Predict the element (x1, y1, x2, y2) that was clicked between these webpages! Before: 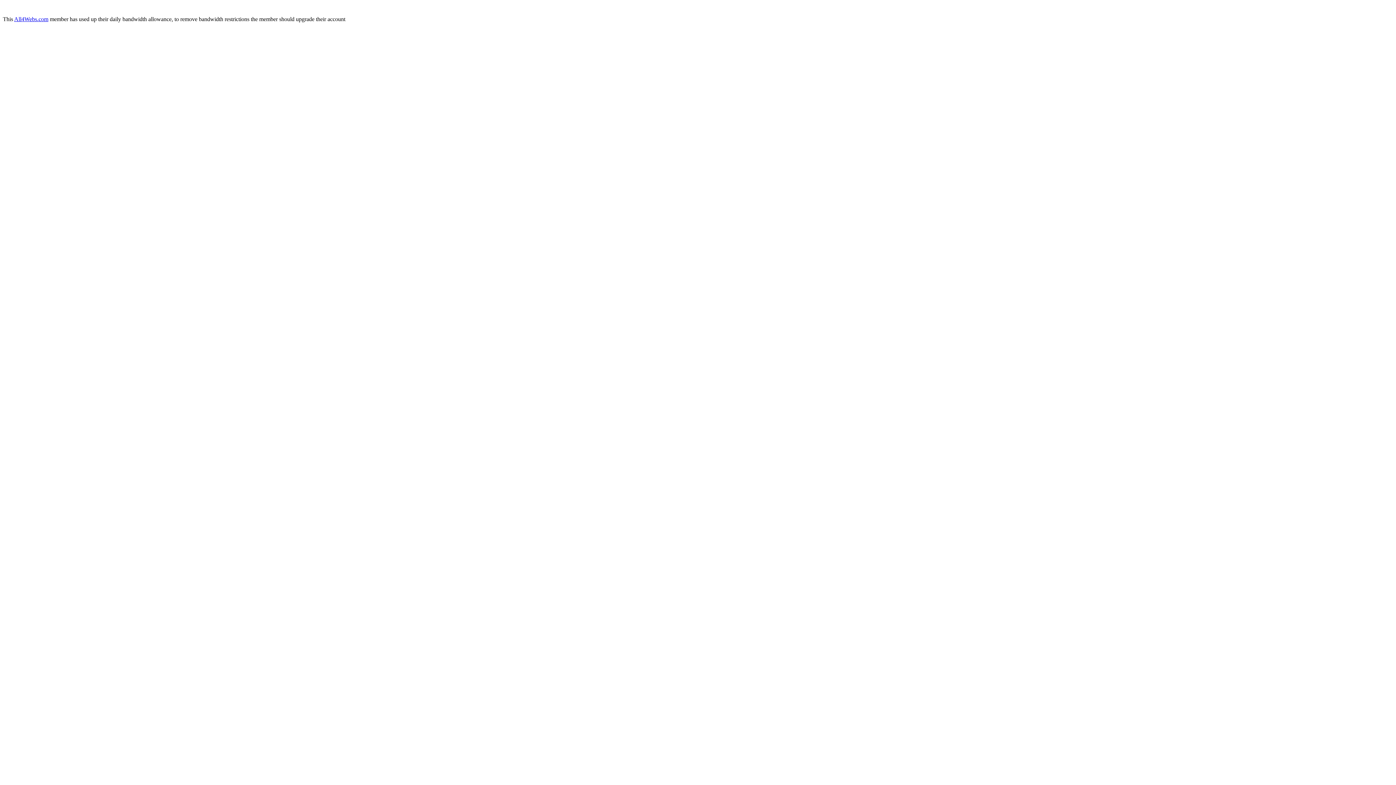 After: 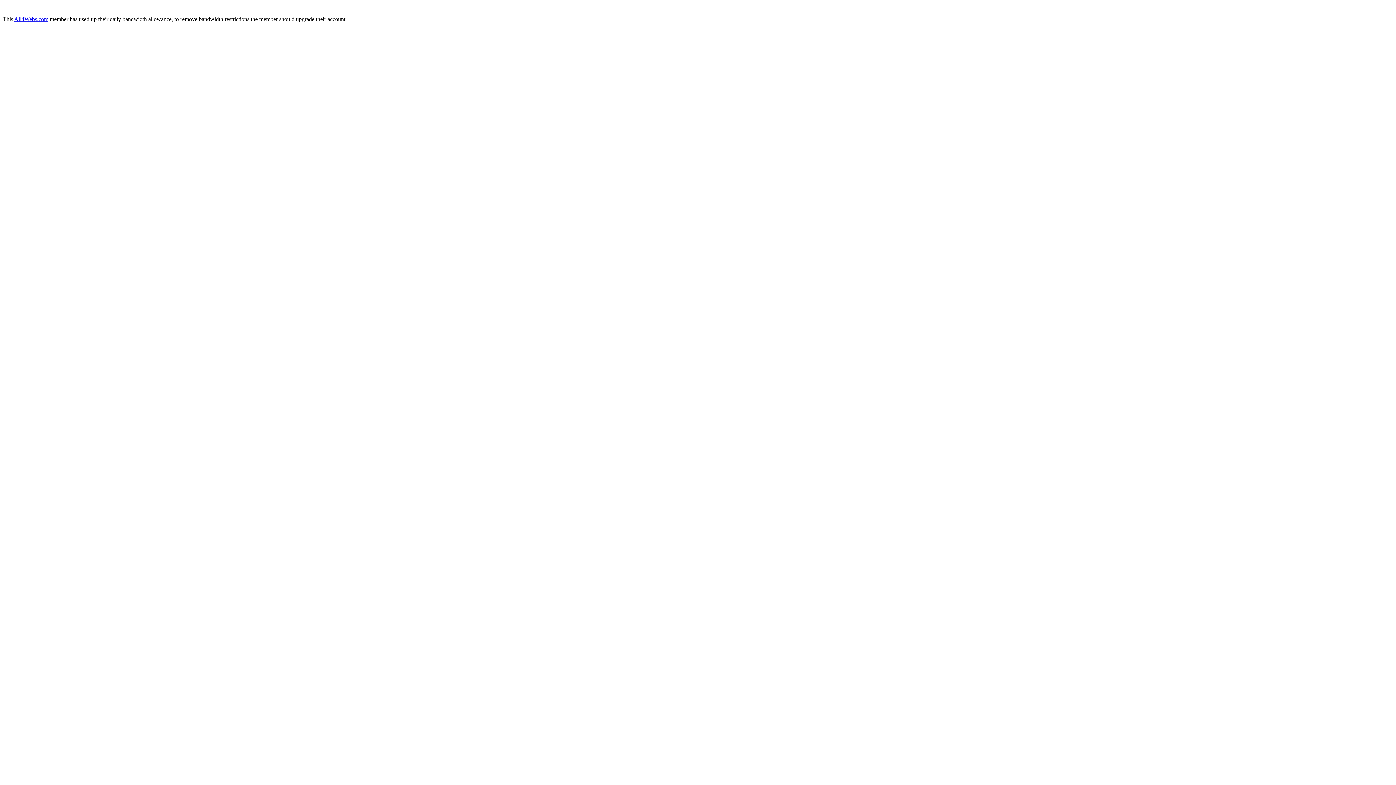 Action: bbox: (14, 16, 48, 22) label: All4Webs.com